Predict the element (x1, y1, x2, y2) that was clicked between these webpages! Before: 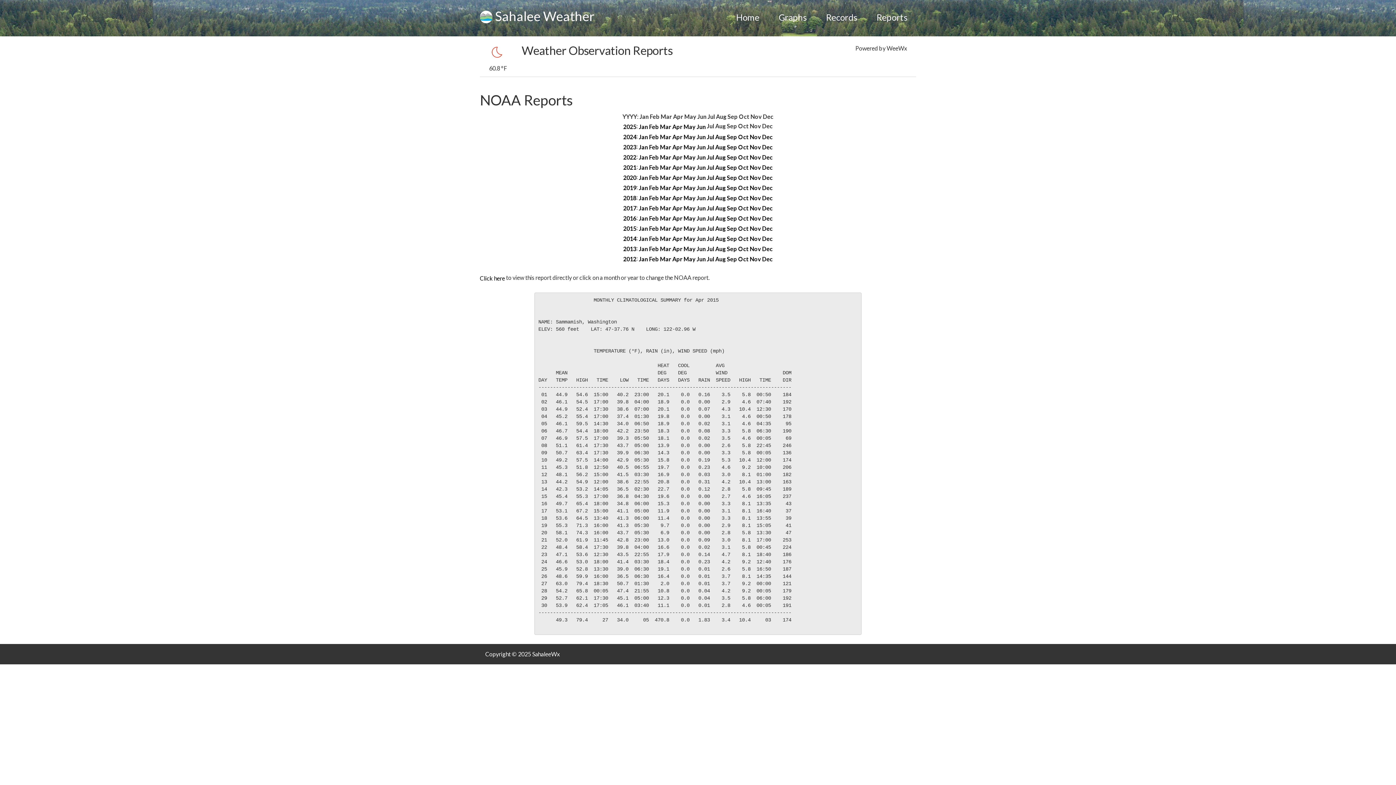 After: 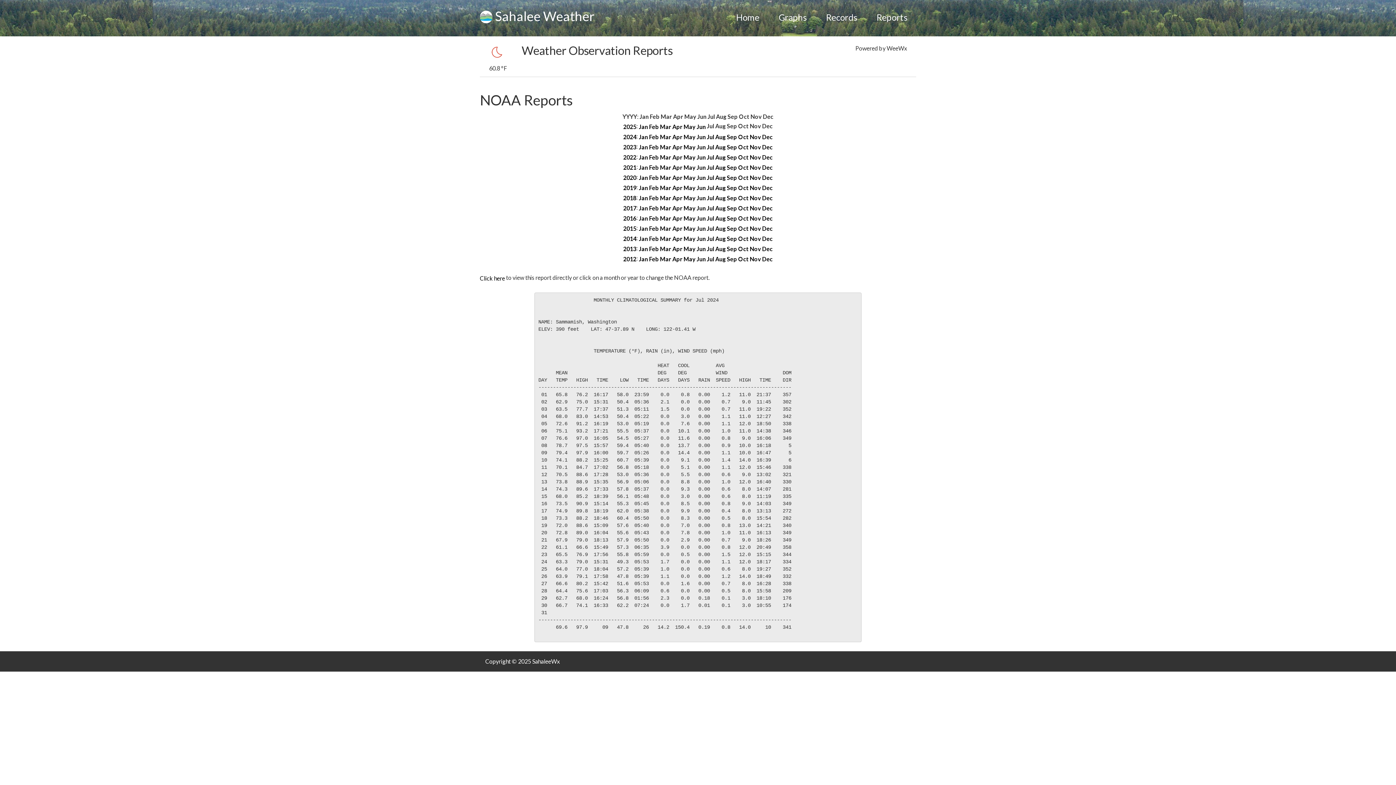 Action: bbox: (707, 133, 714, 140) label: Jul